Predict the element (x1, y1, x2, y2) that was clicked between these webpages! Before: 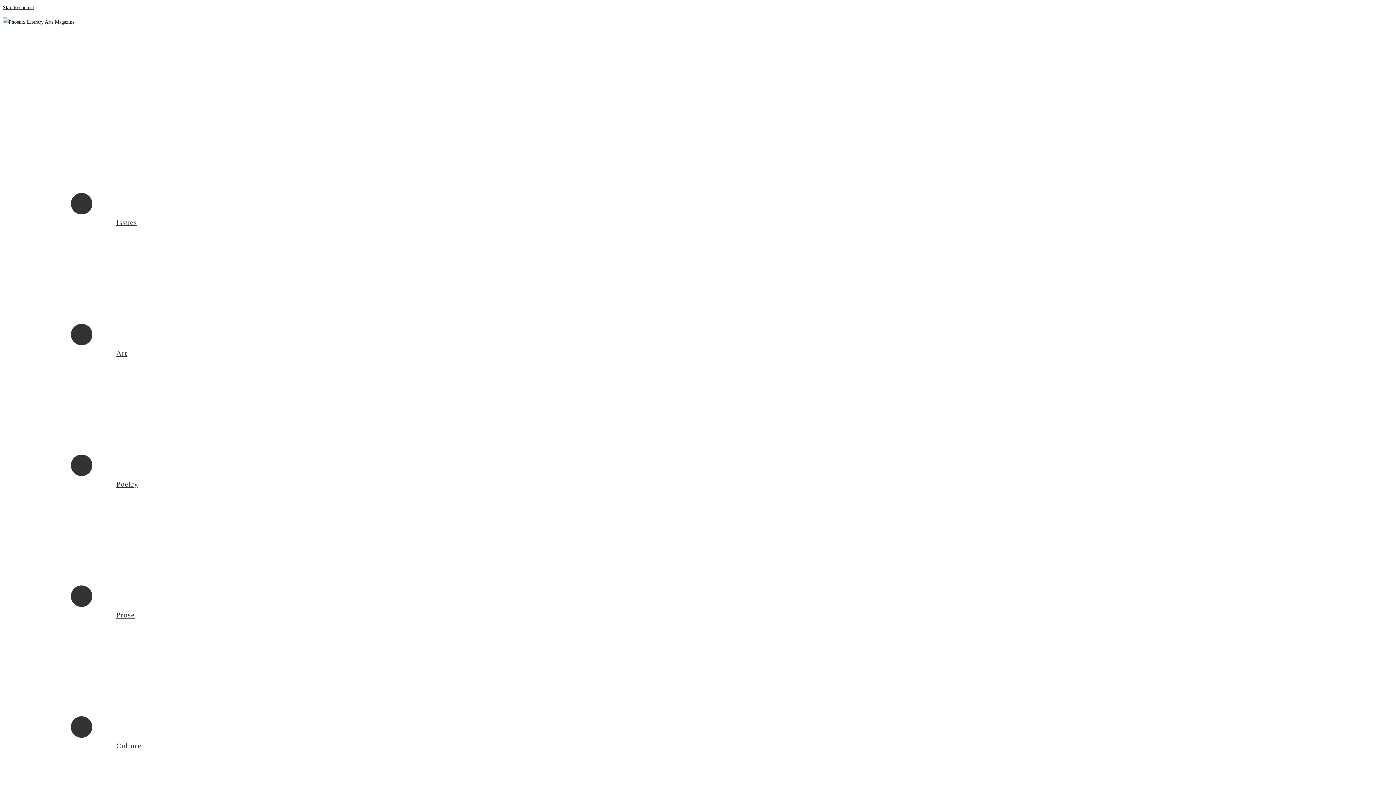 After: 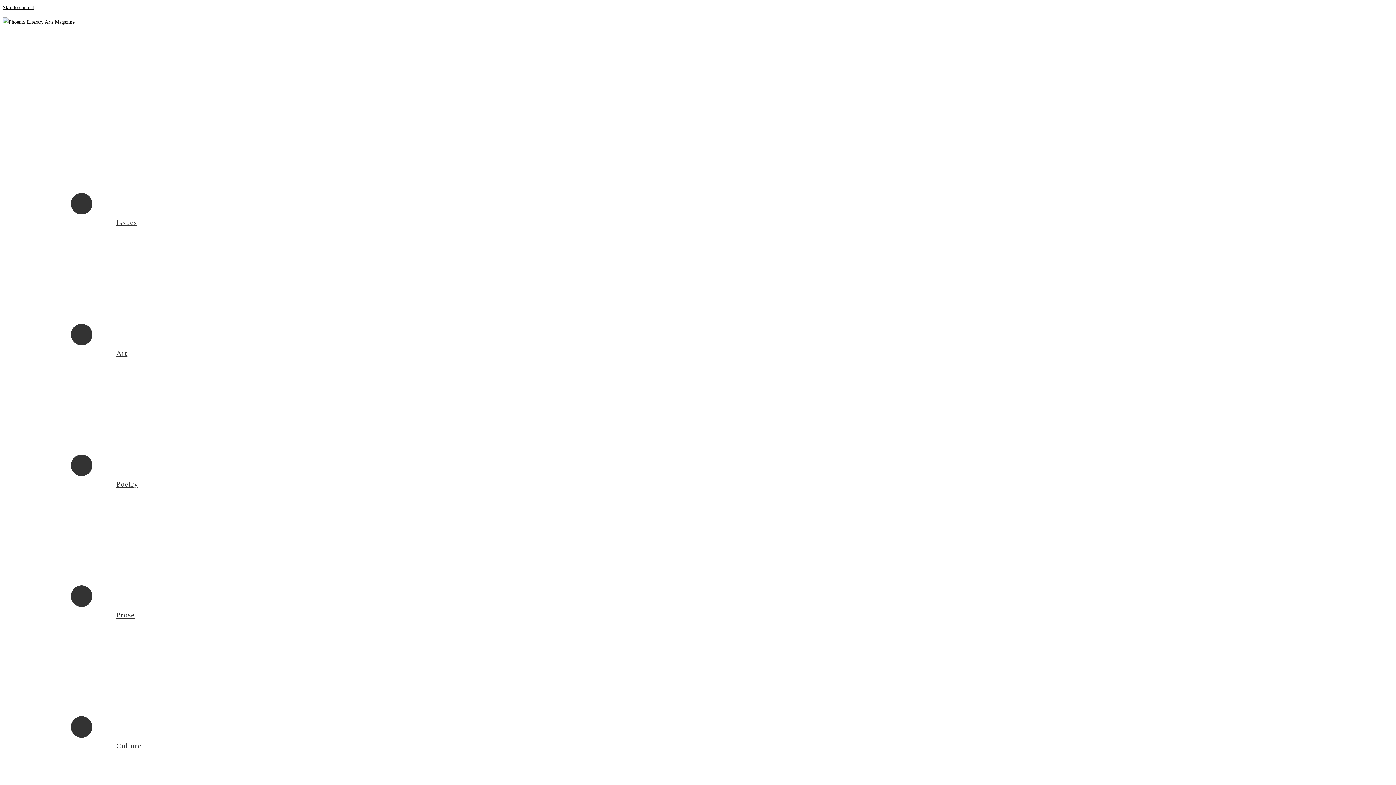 Action: label: Culture bbox: (116, 742, 141, 750)